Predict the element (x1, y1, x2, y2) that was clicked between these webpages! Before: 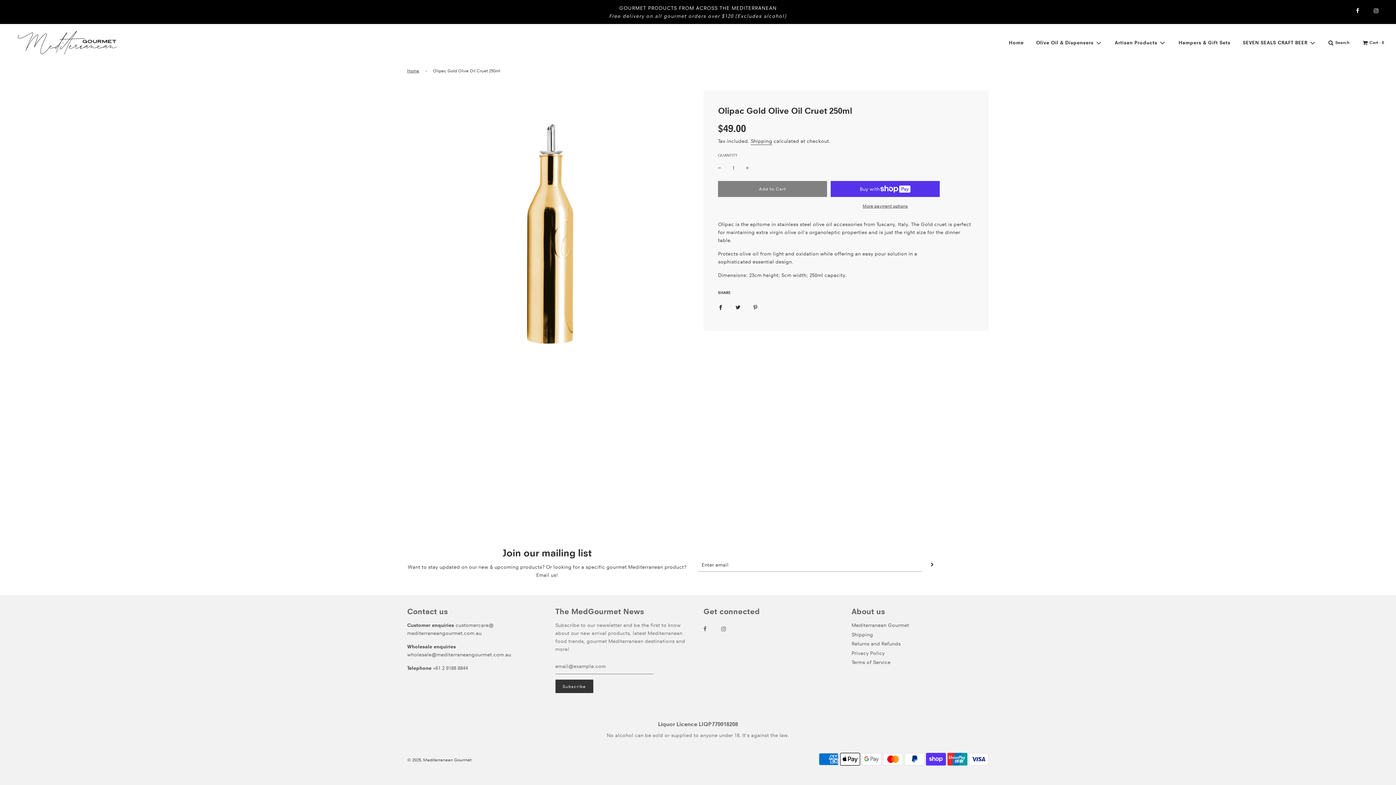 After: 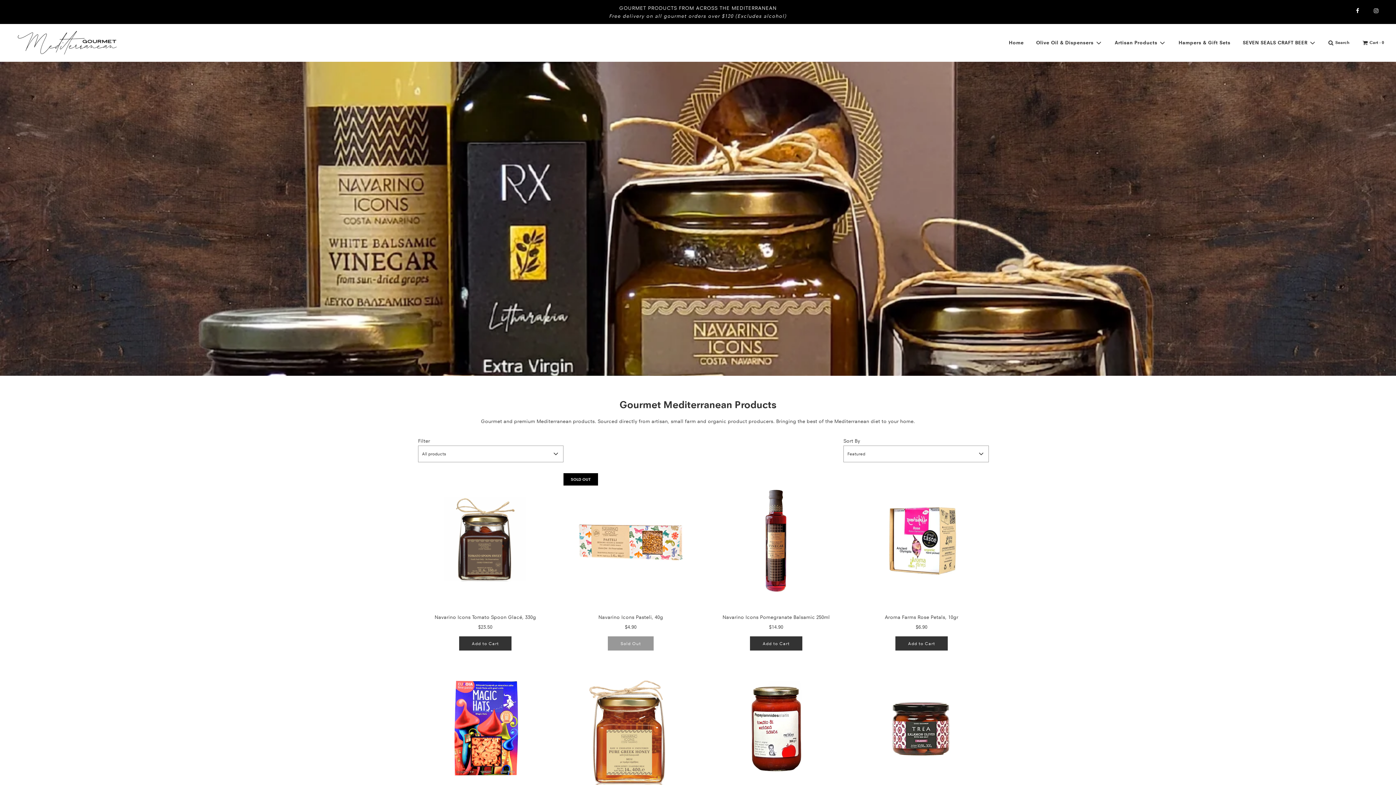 Action: label: Artisan Products bbox: (1109, 32, 1172, 52)